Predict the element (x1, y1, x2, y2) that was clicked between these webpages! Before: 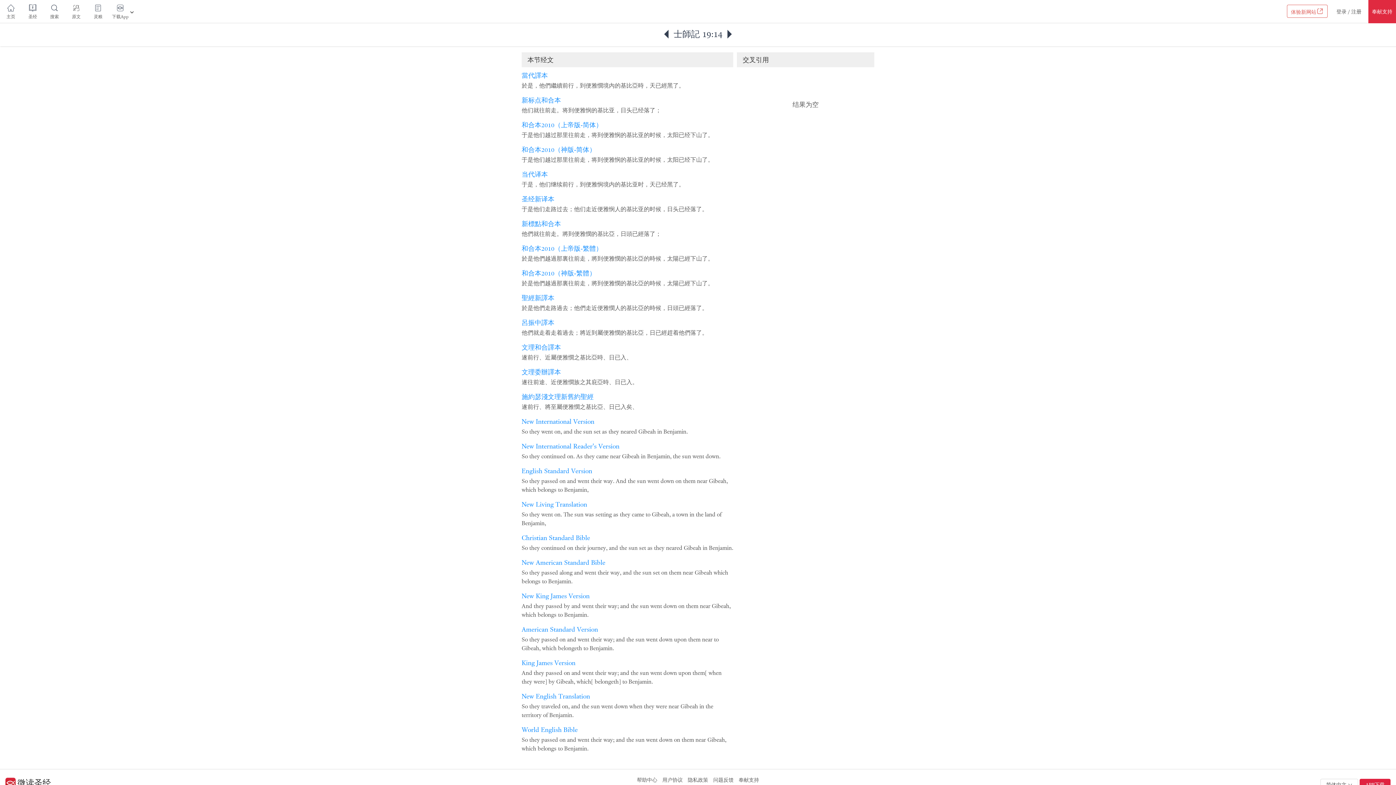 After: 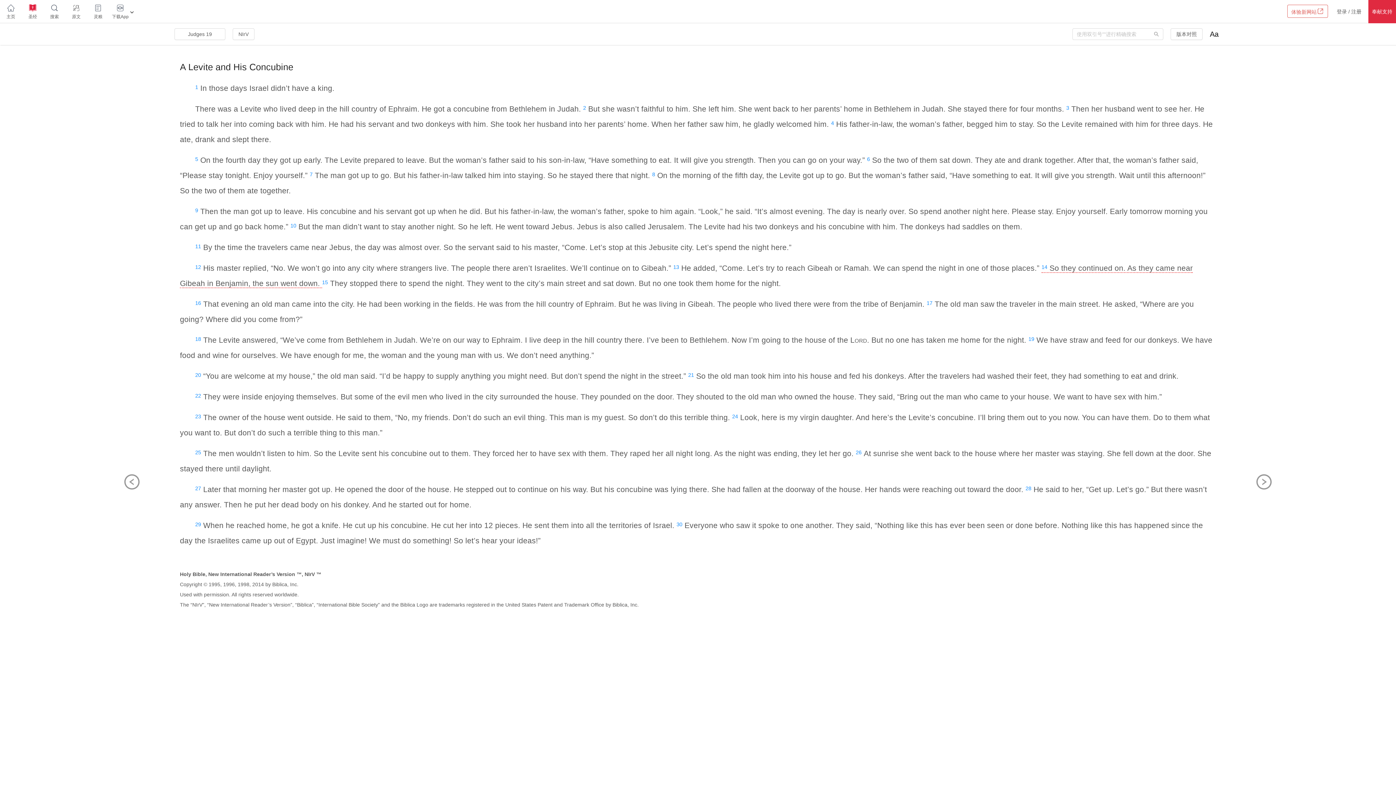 Action: bbox: (521, 441, 619, 450) label: New International Reader's Version